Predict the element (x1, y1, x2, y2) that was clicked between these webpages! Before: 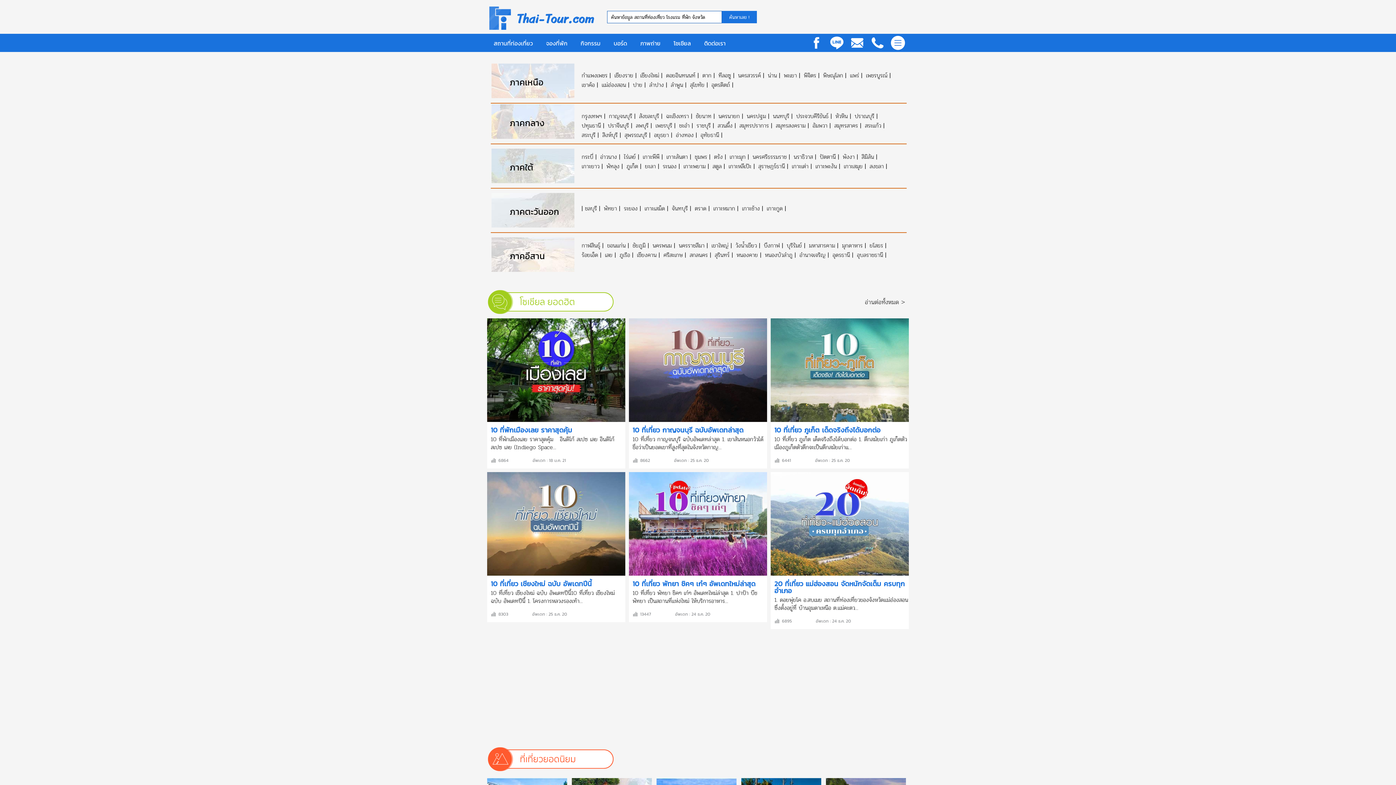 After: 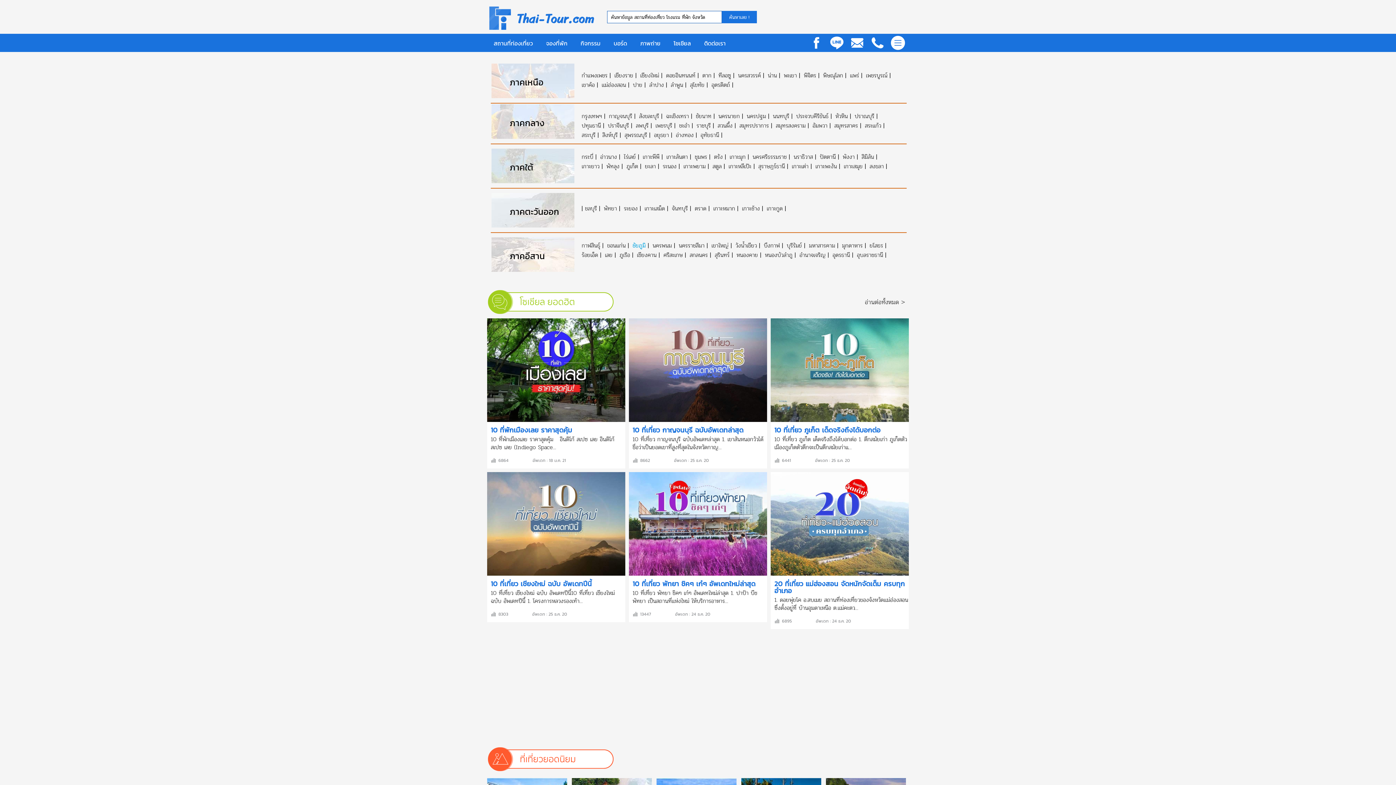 Action: label: ชัยภูมิ bbox: (632, 241, 645, 250)